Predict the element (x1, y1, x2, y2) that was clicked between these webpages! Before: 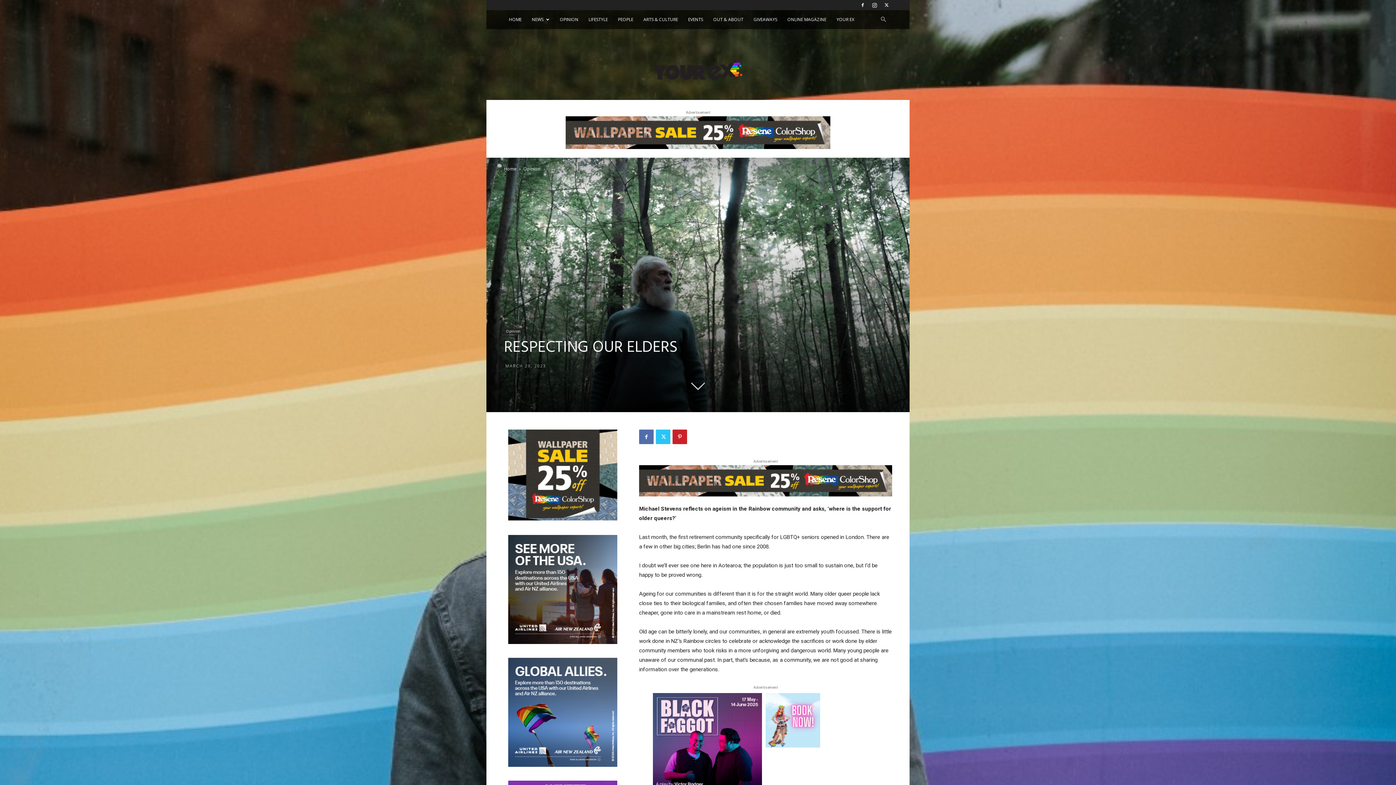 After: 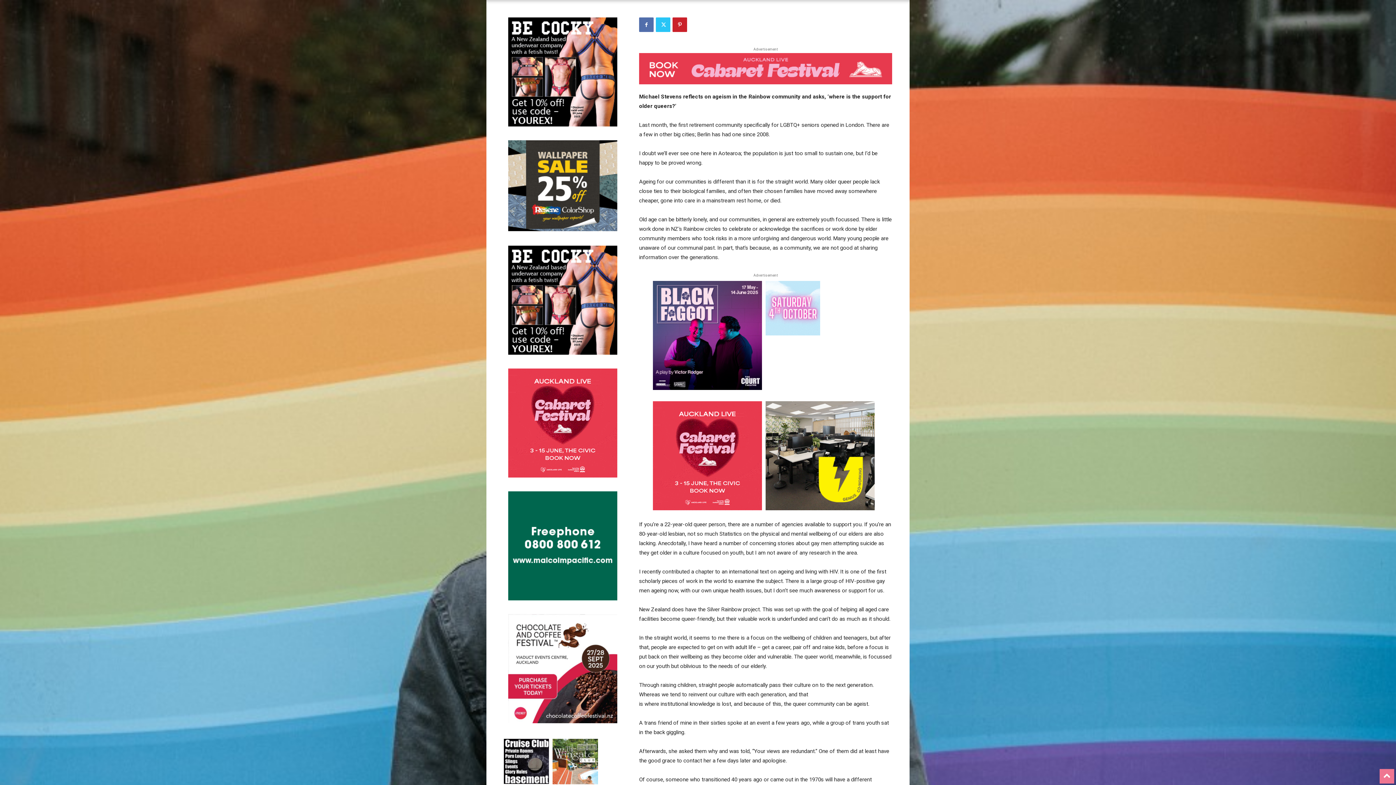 Action: bbox: (691, 374, 705, 392)